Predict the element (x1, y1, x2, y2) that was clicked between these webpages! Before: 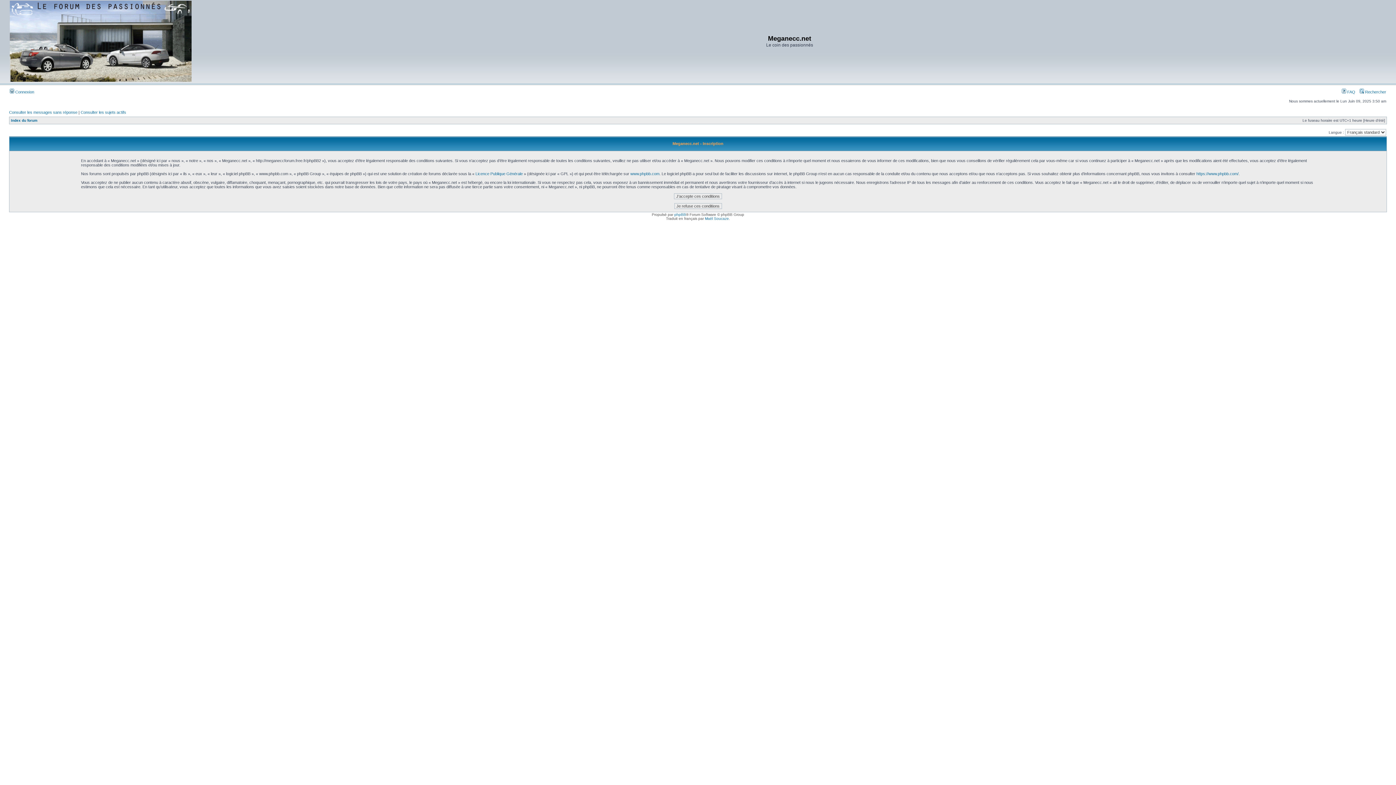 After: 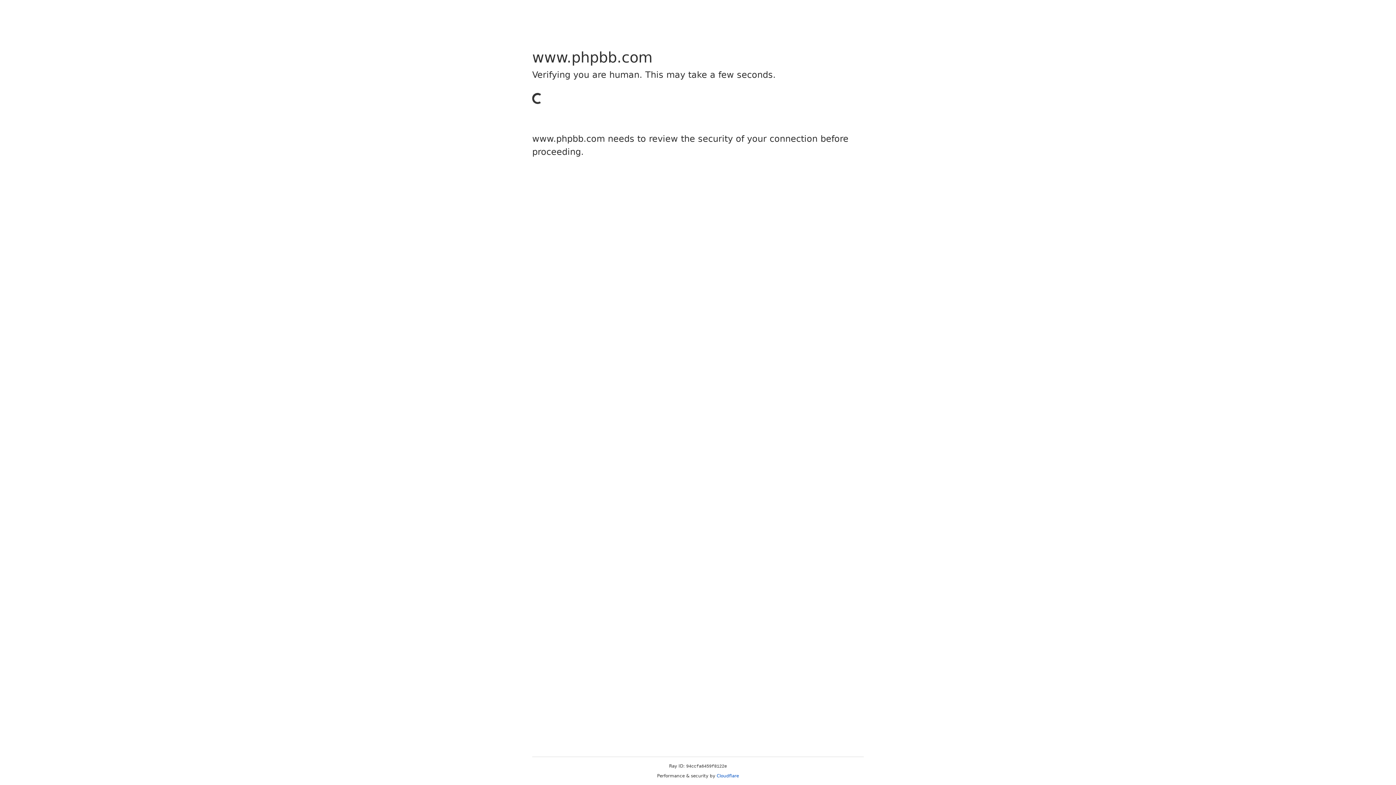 Action: label: www.phpbb.com bbox: (630, 171, 659, 176)